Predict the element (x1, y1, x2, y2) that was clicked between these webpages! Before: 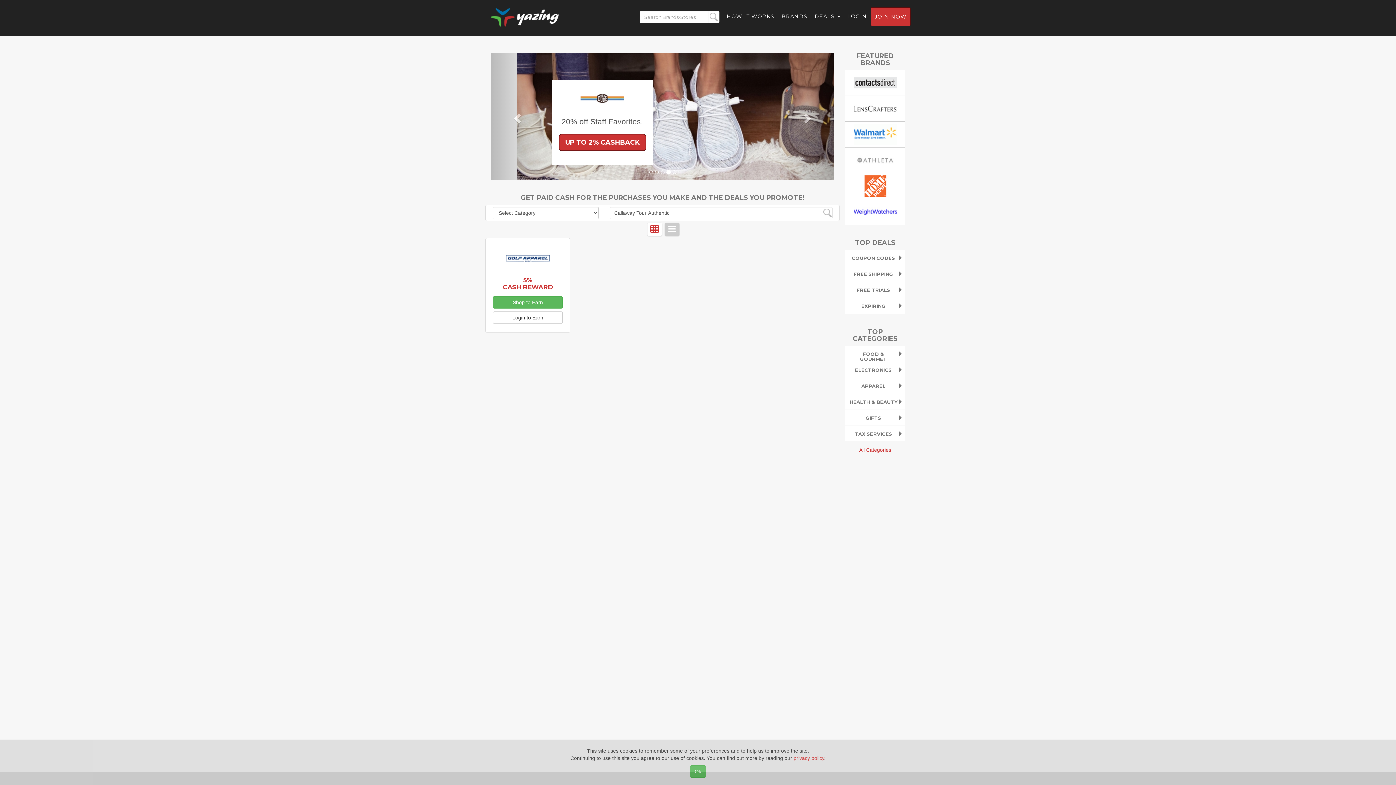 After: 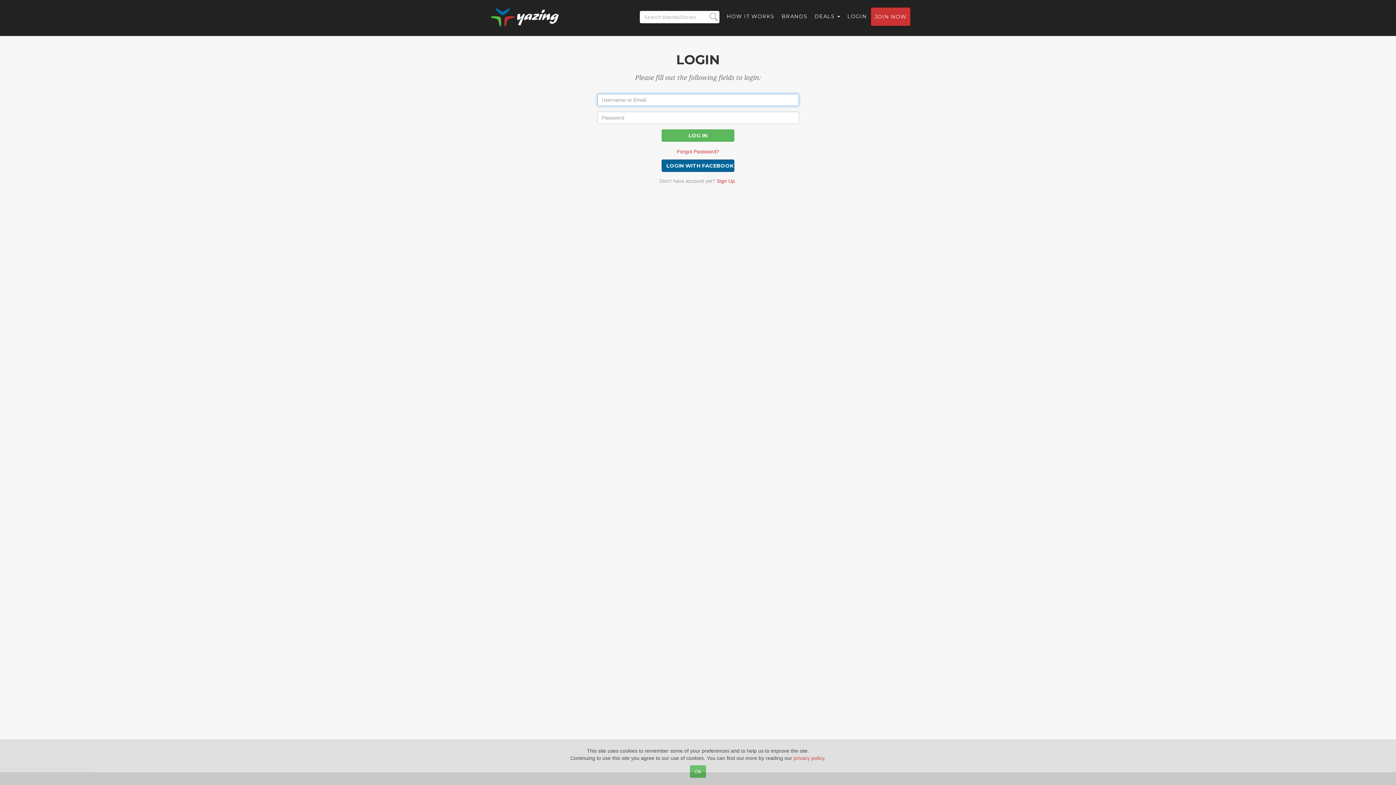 Action: label: LOGIN bbox: (844, 7, 870, 25)